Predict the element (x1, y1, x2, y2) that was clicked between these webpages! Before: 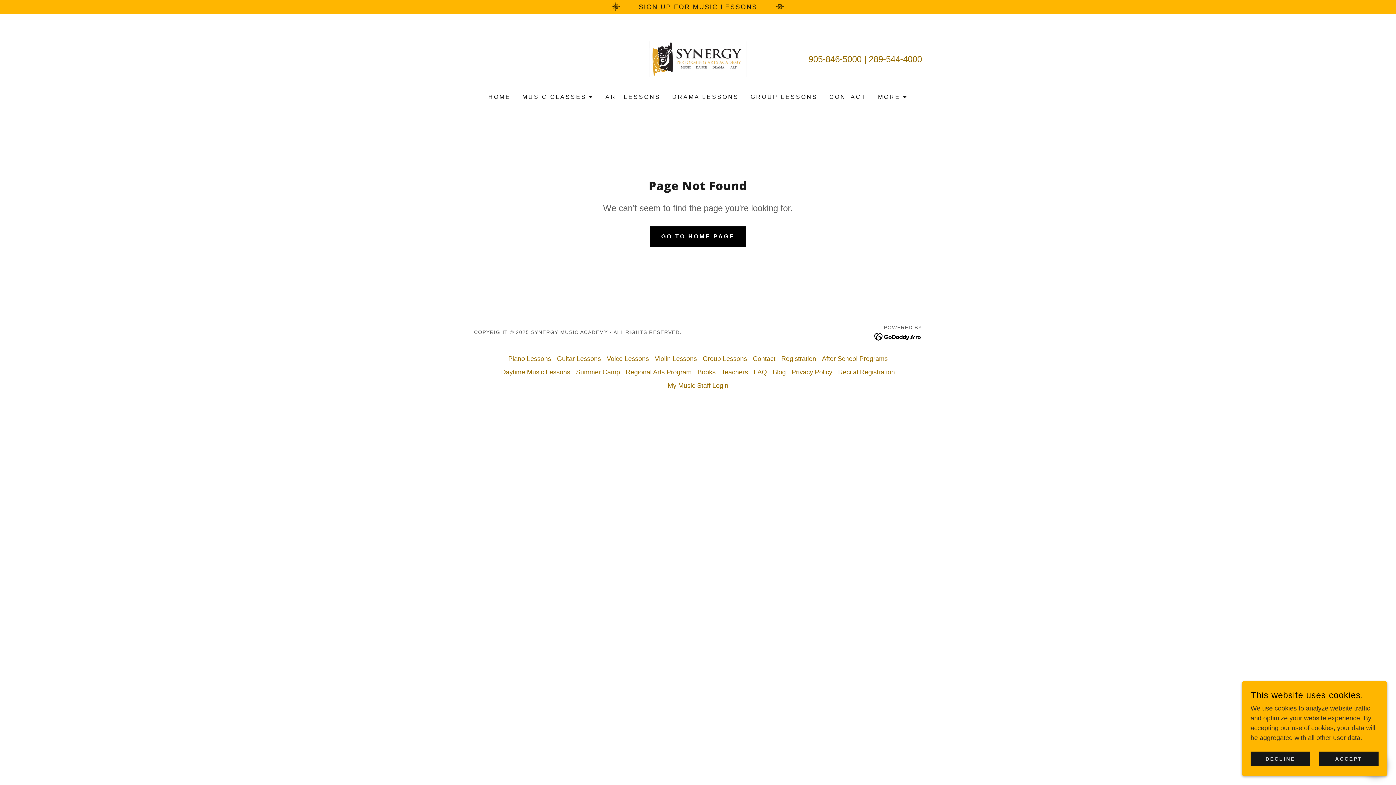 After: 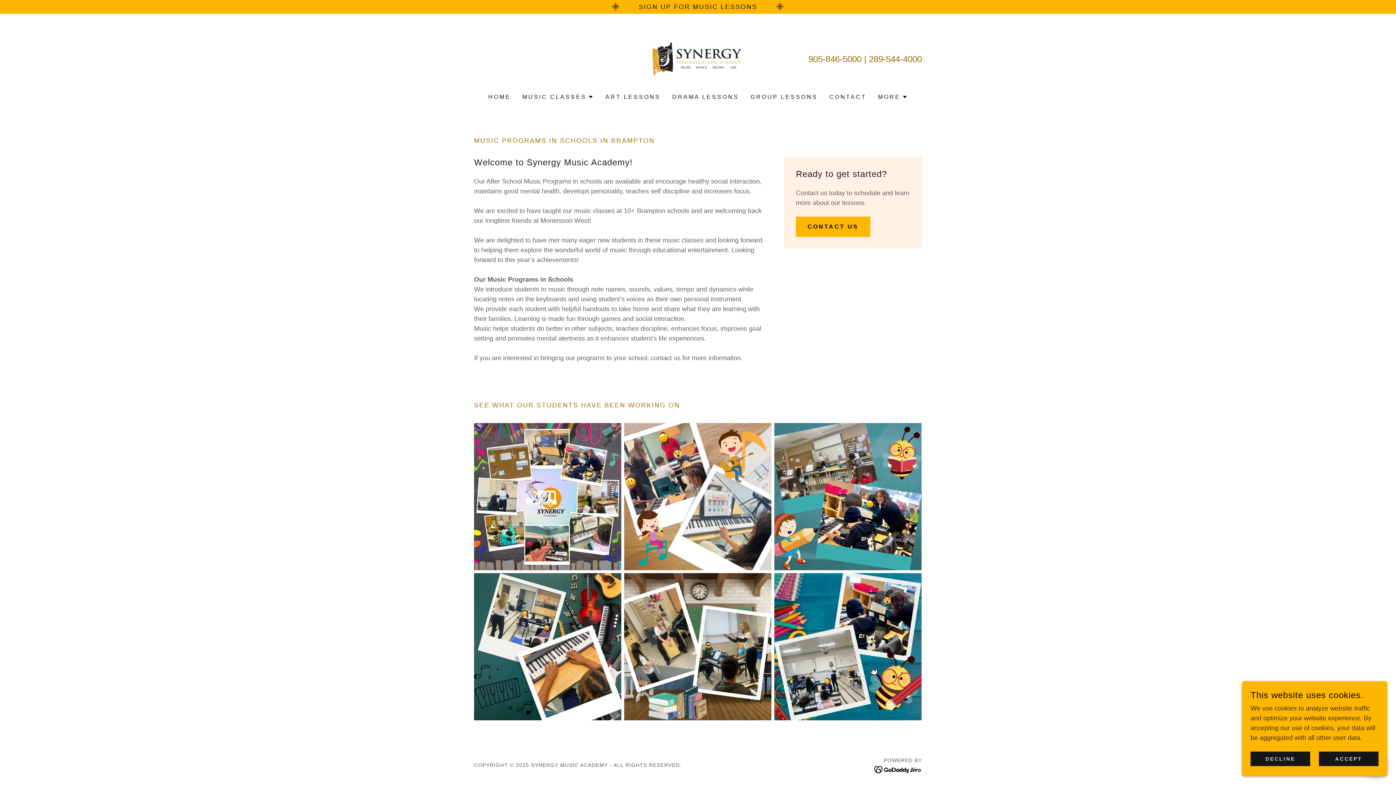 Action: bbox: (819, 352, 890, 365) label: After School Programs